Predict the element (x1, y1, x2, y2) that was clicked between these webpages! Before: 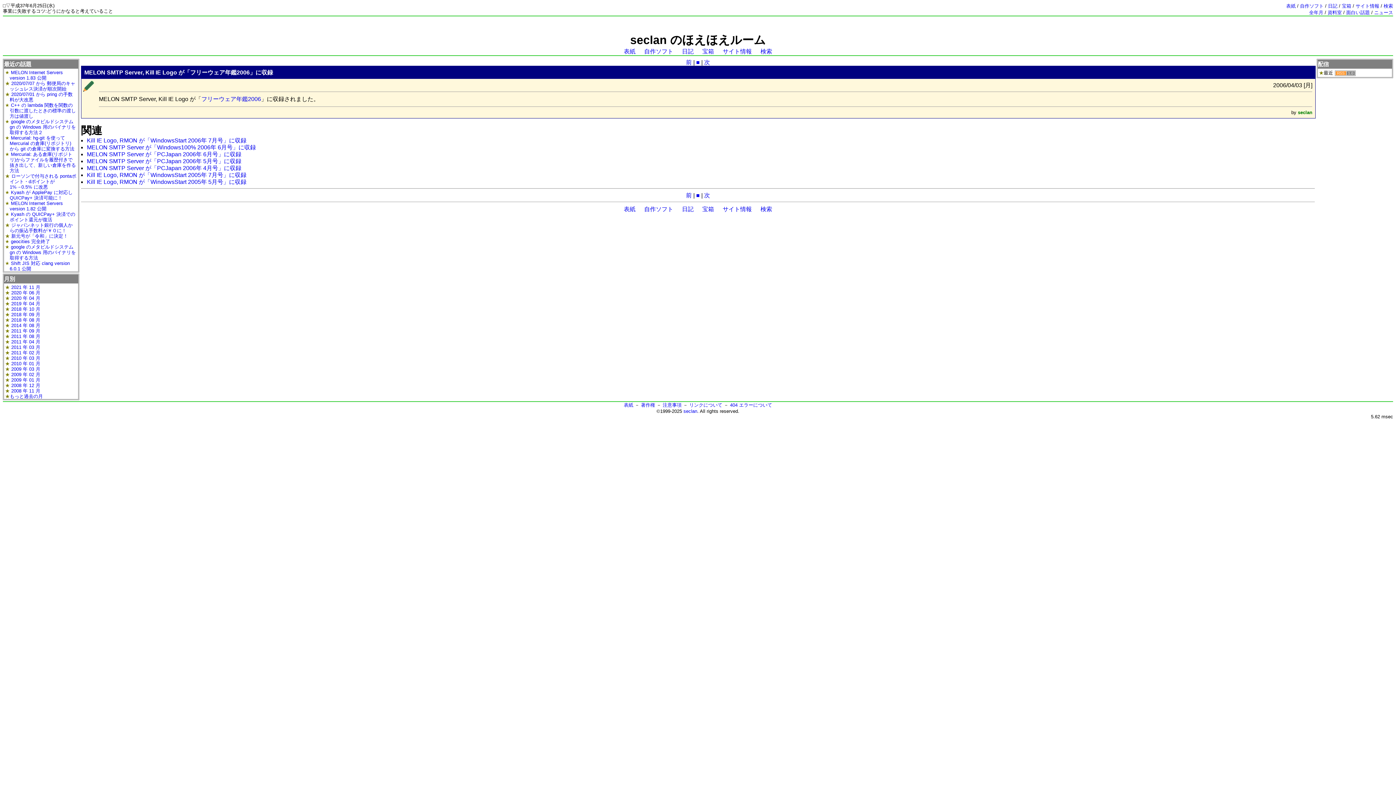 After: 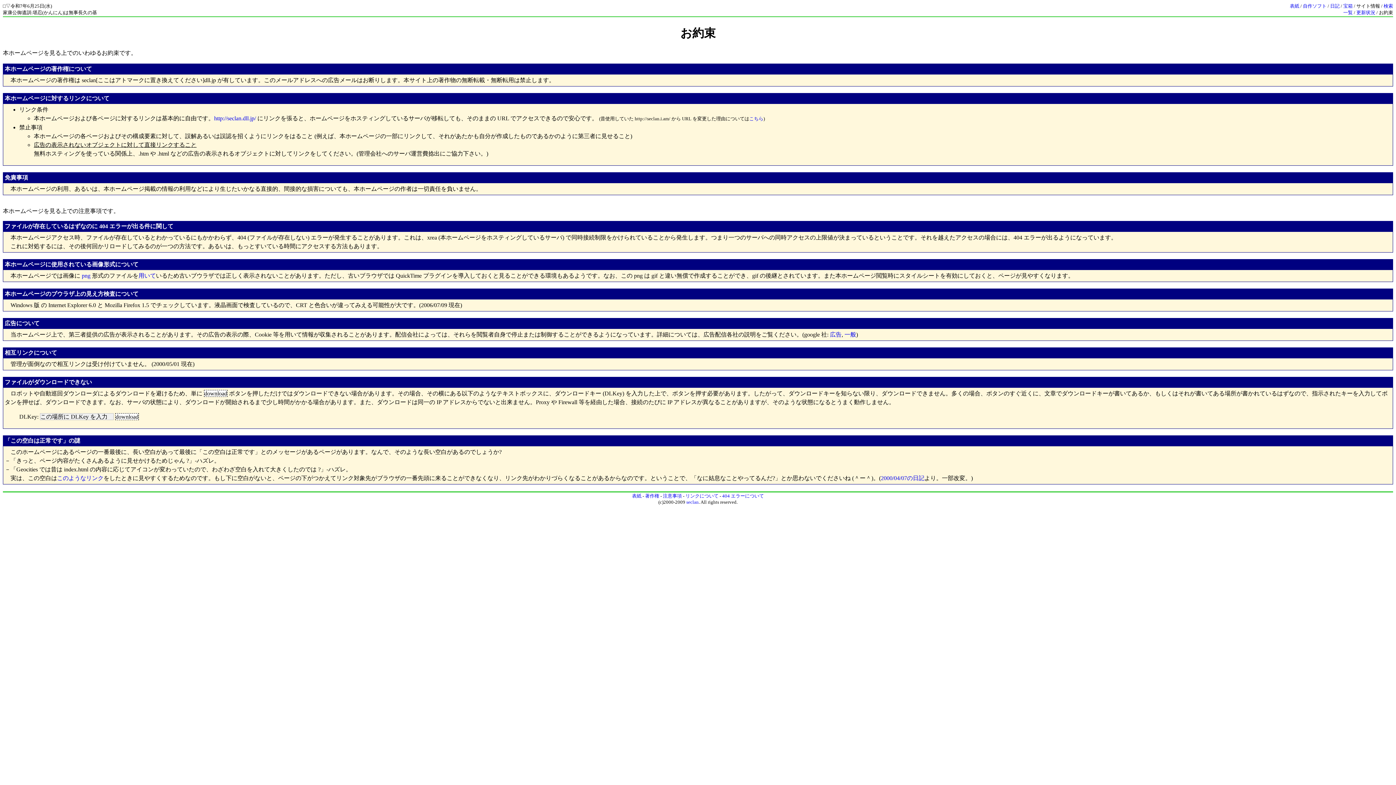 Action: bbox: (662, 402, 681, 408) label: 注意事項